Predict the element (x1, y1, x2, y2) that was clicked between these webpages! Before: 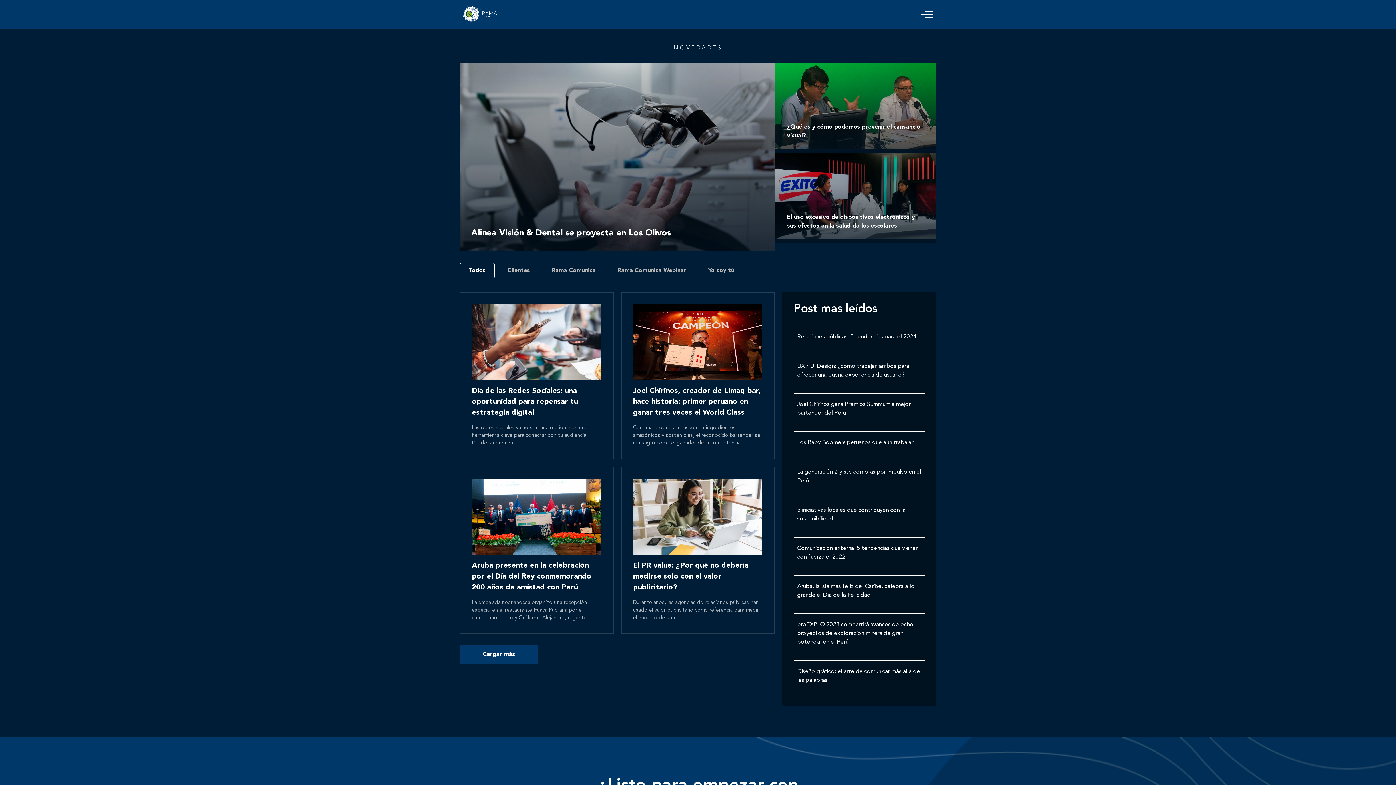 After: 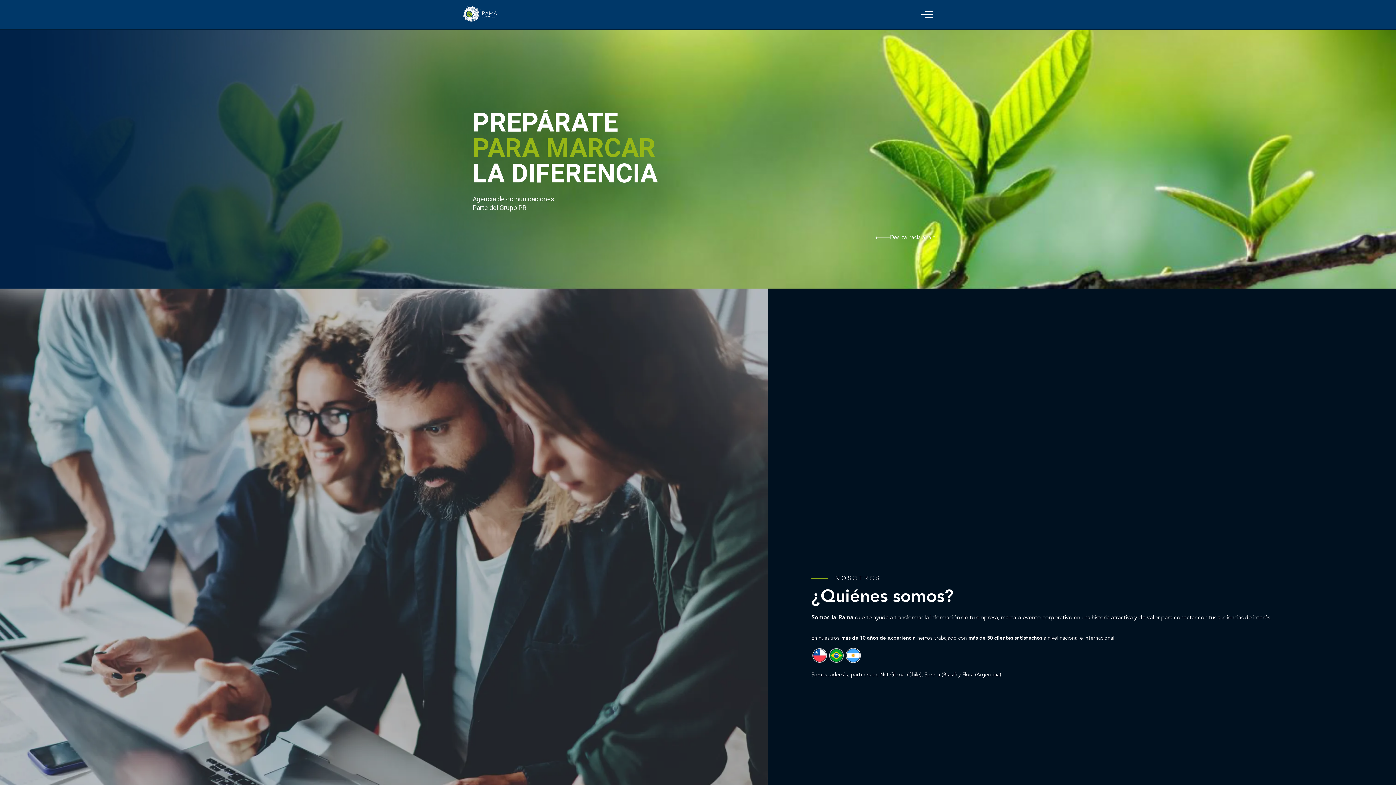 Action: bbox: (459, 4, 499, 24)